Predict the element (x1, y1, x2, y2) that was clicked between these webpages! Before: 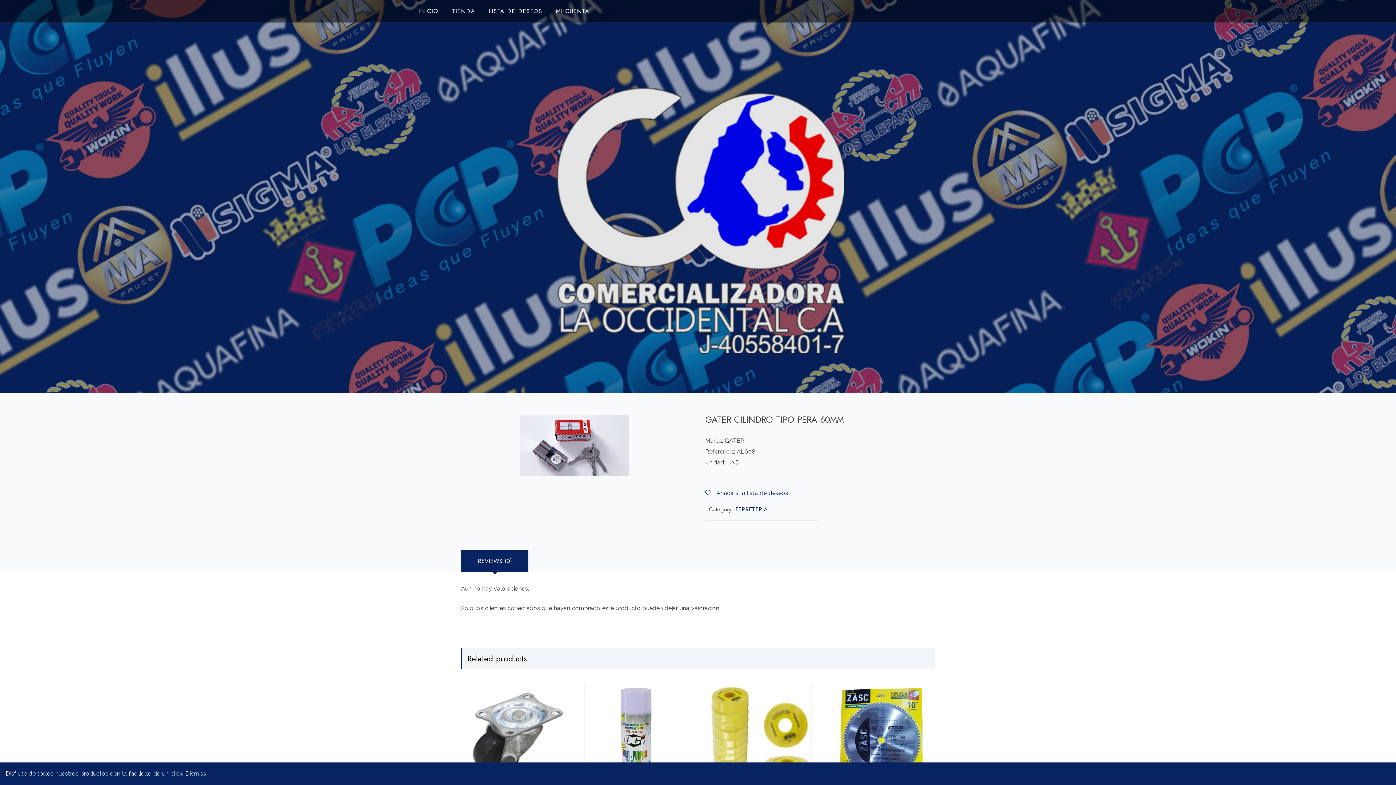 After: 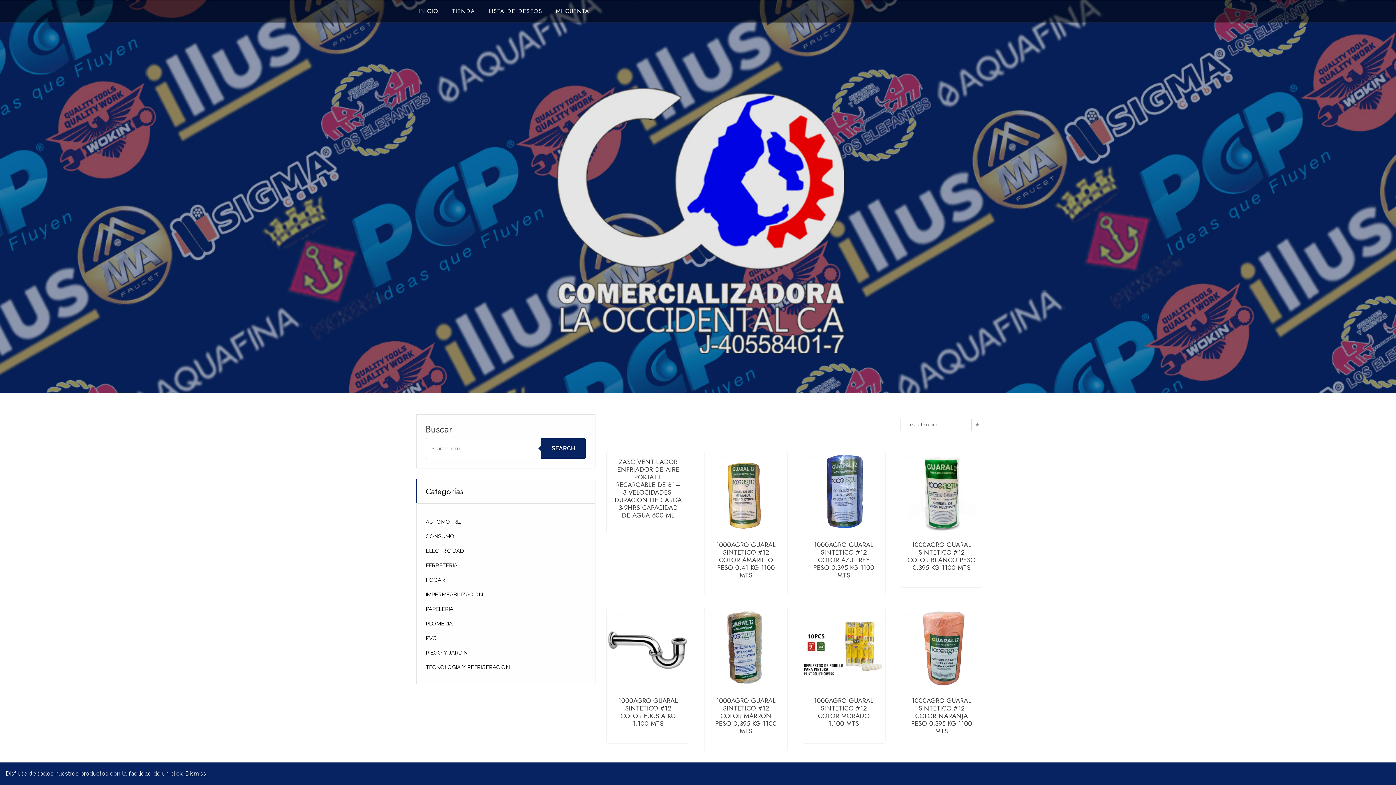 Action: bbox: (446, 0, 481, 22) label: TIENDA